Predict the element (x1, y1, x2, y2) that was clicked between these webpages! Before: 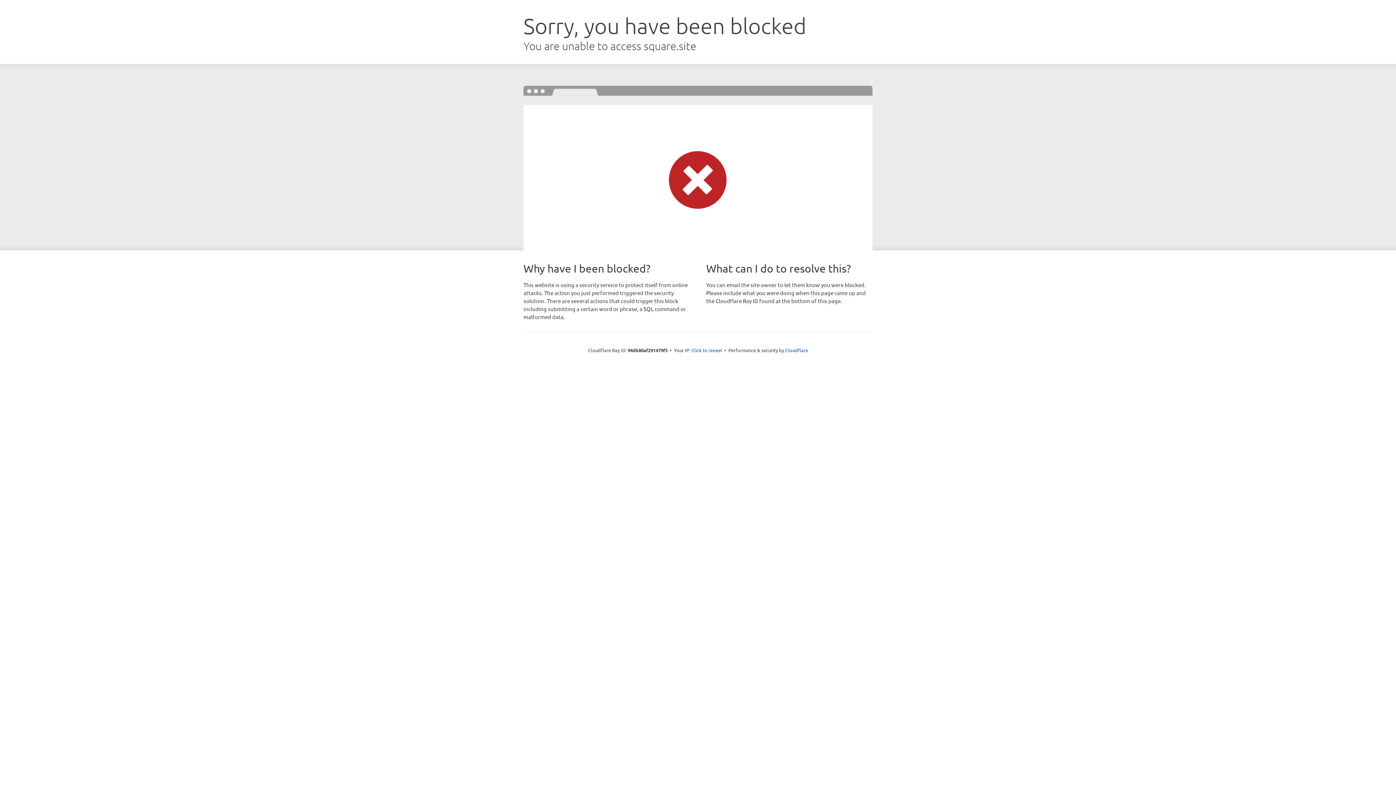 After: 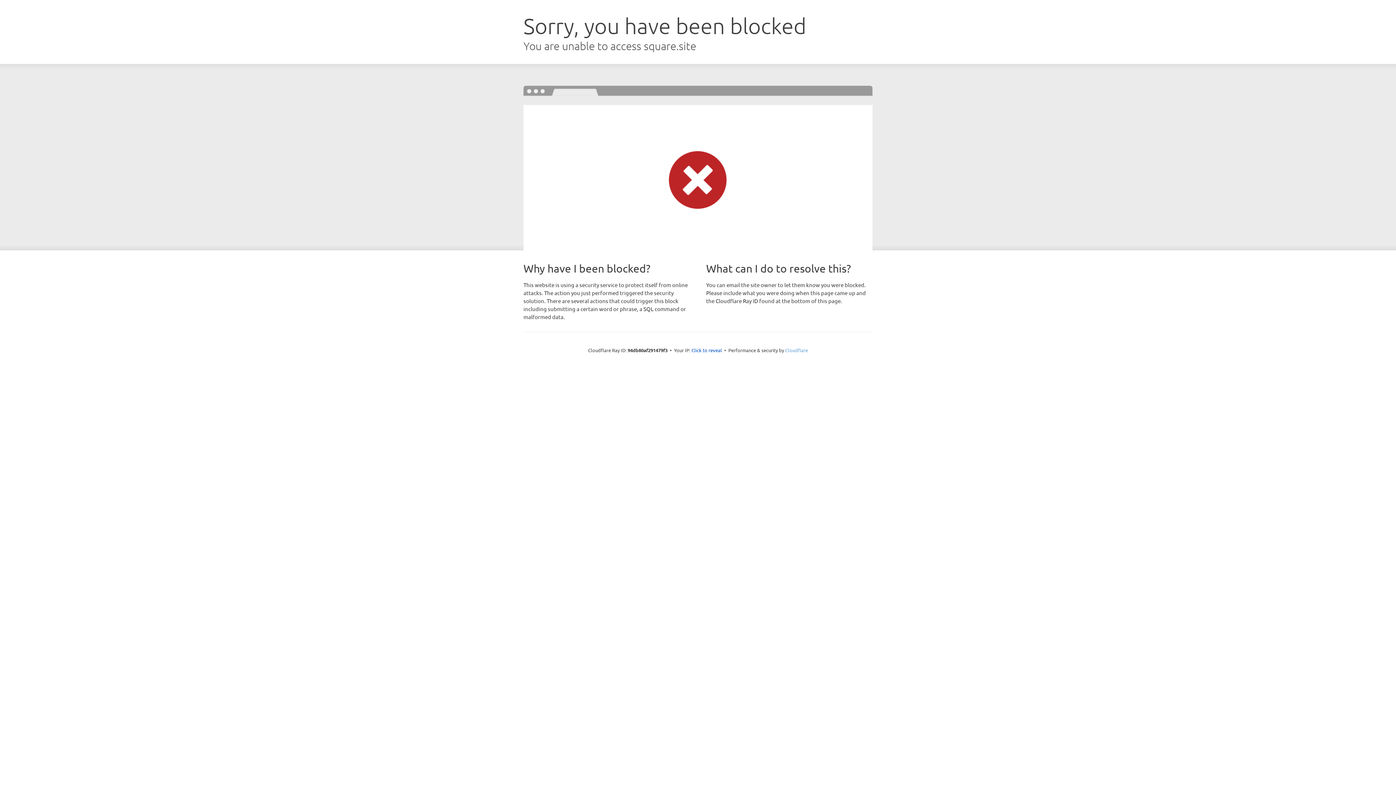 Action: label: Cloudflare bbox: (785, 347, 808, 353)